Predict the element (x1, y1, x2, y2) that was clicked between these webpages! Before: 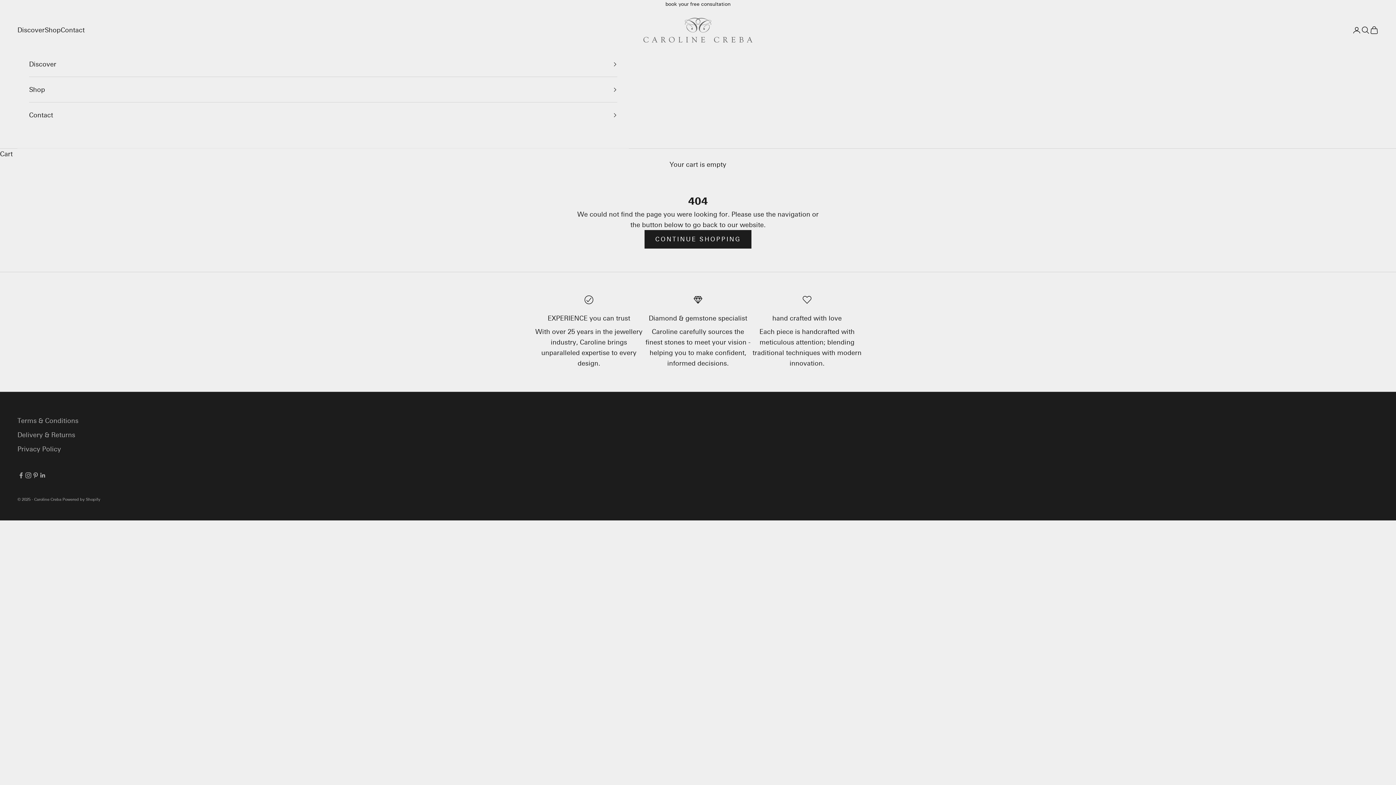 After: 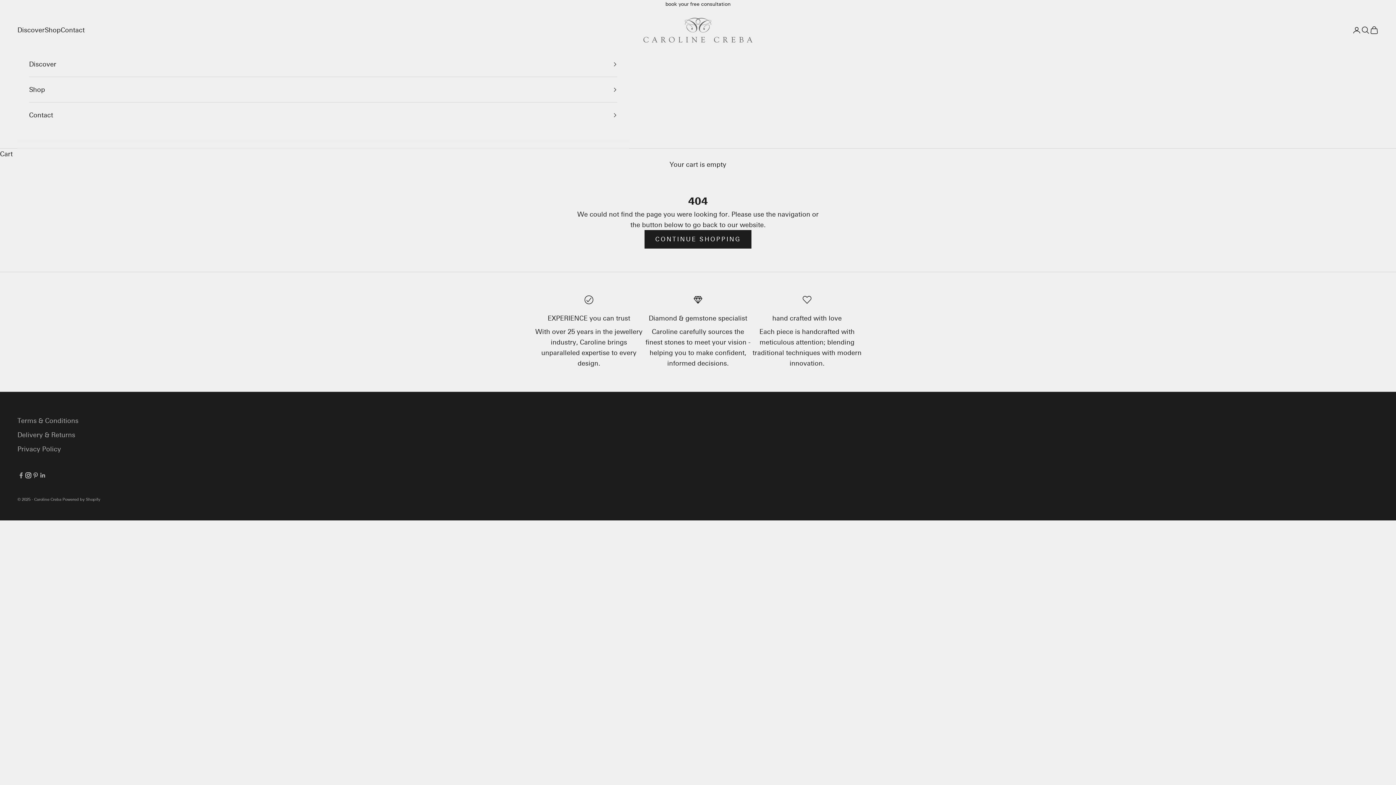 Action: bbox: (24, 471, 32, 479) label: Follow on Instagram